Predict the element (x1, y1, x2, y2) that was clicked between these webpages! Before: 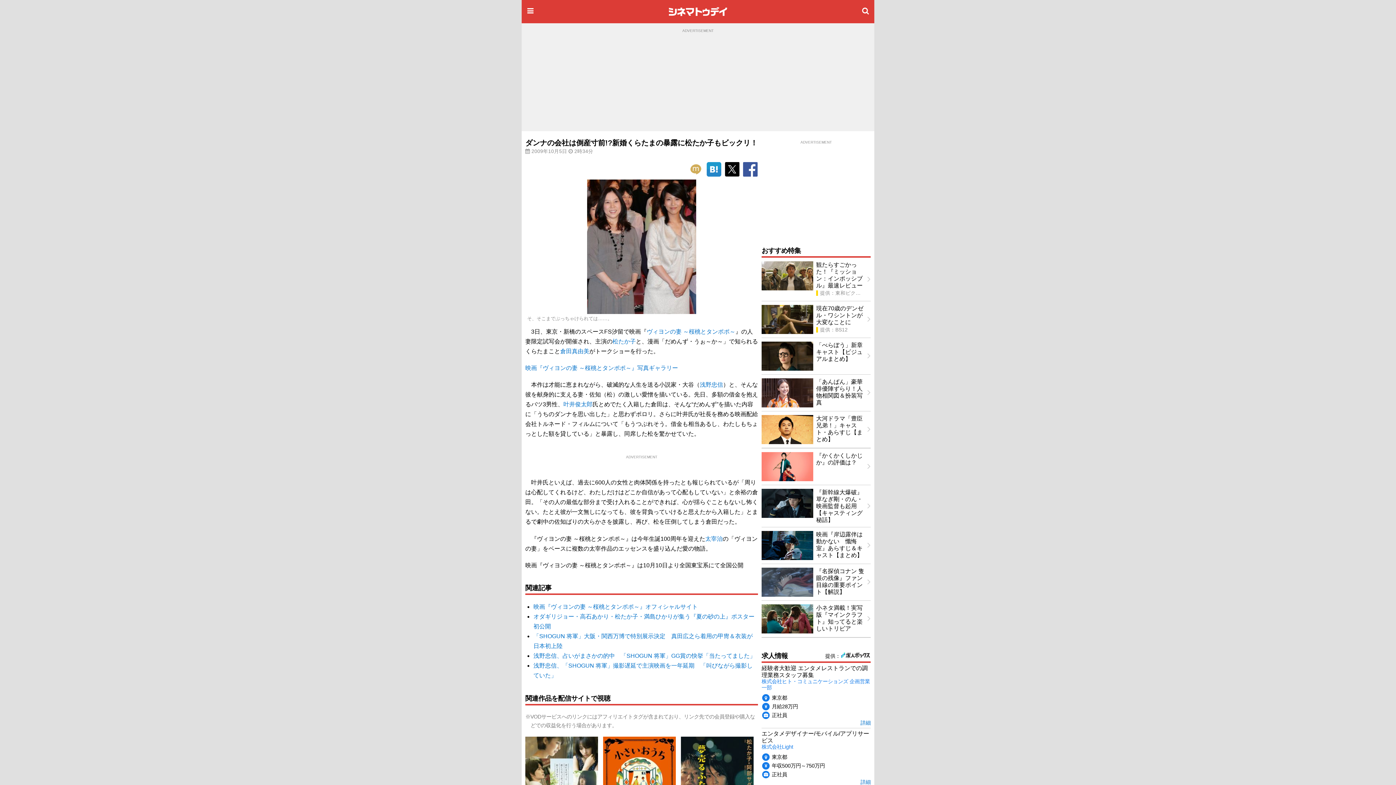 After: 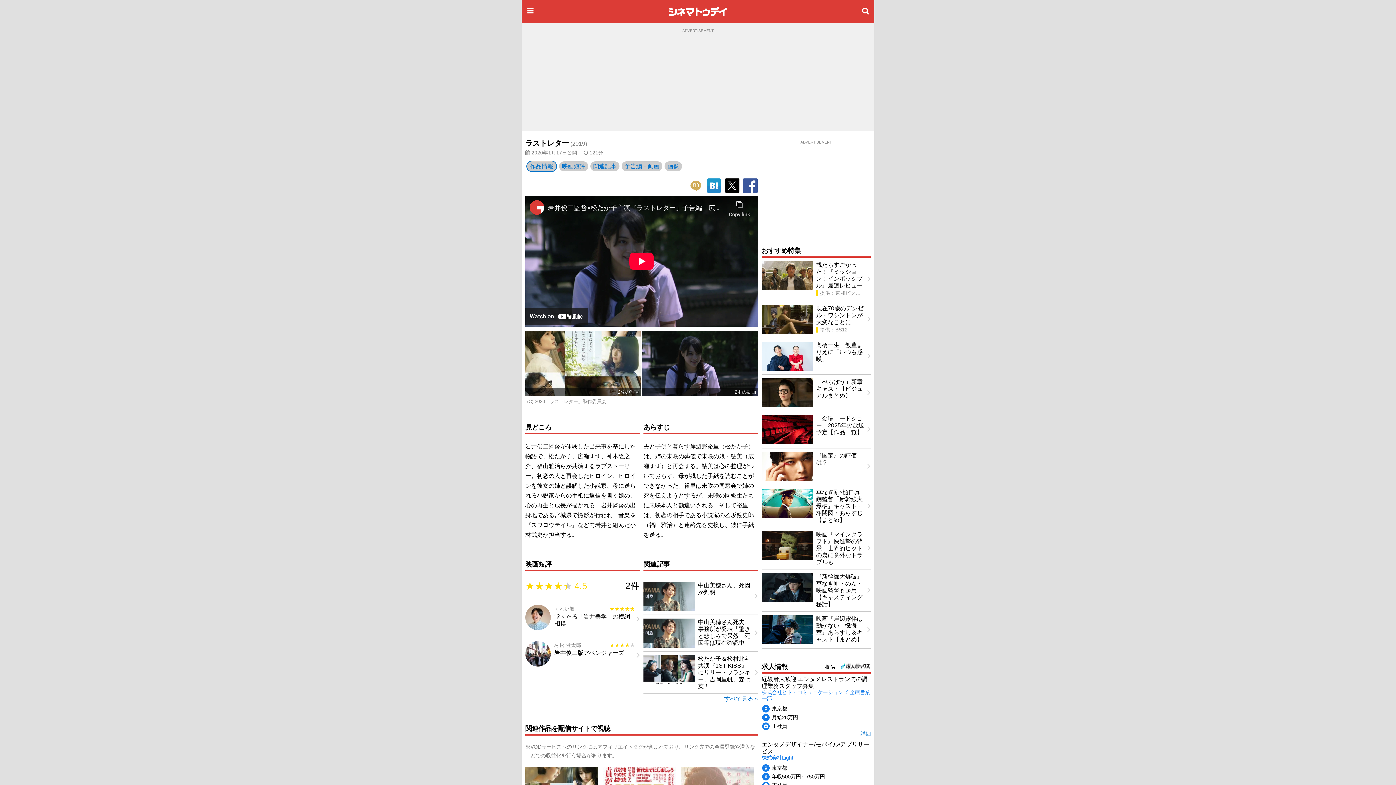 Action: bbox: (525, 738, 598, 745)